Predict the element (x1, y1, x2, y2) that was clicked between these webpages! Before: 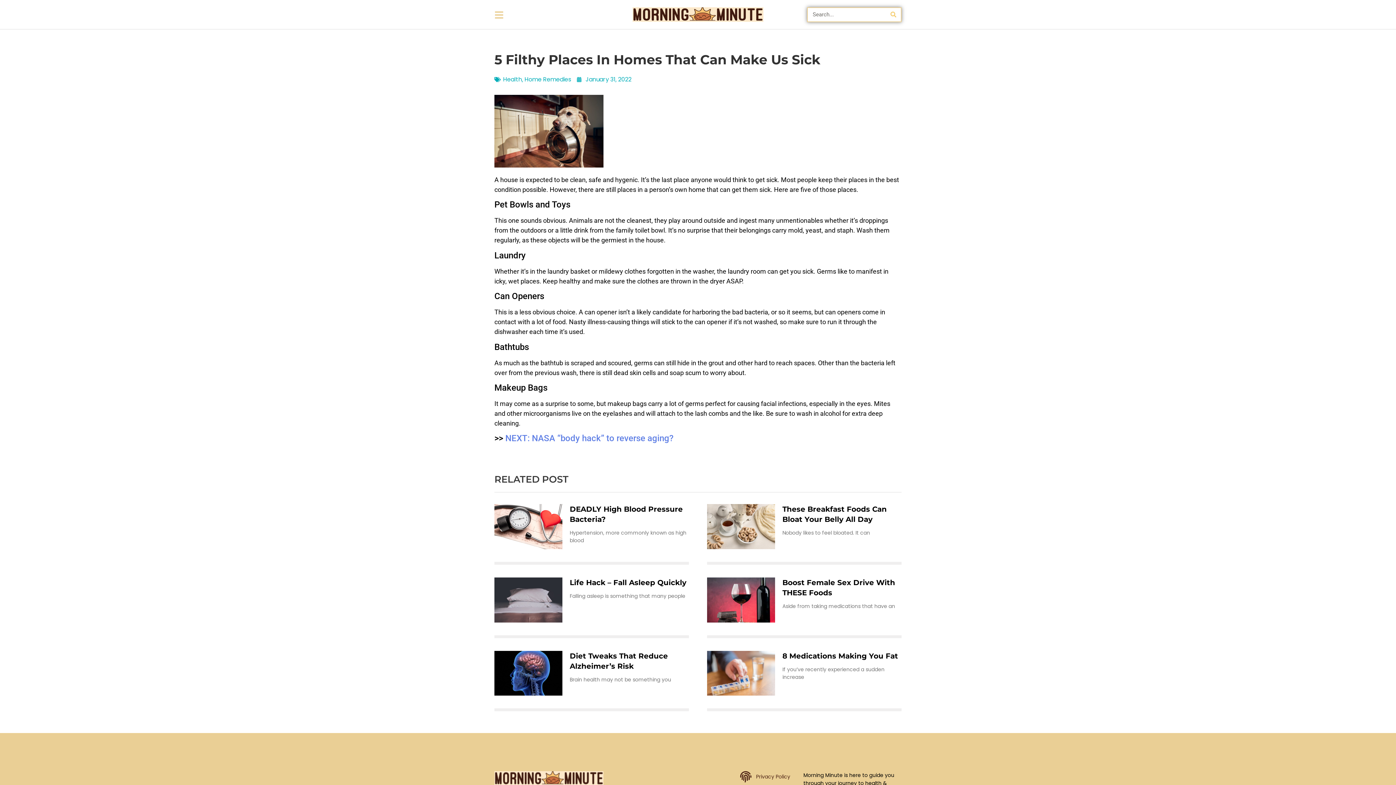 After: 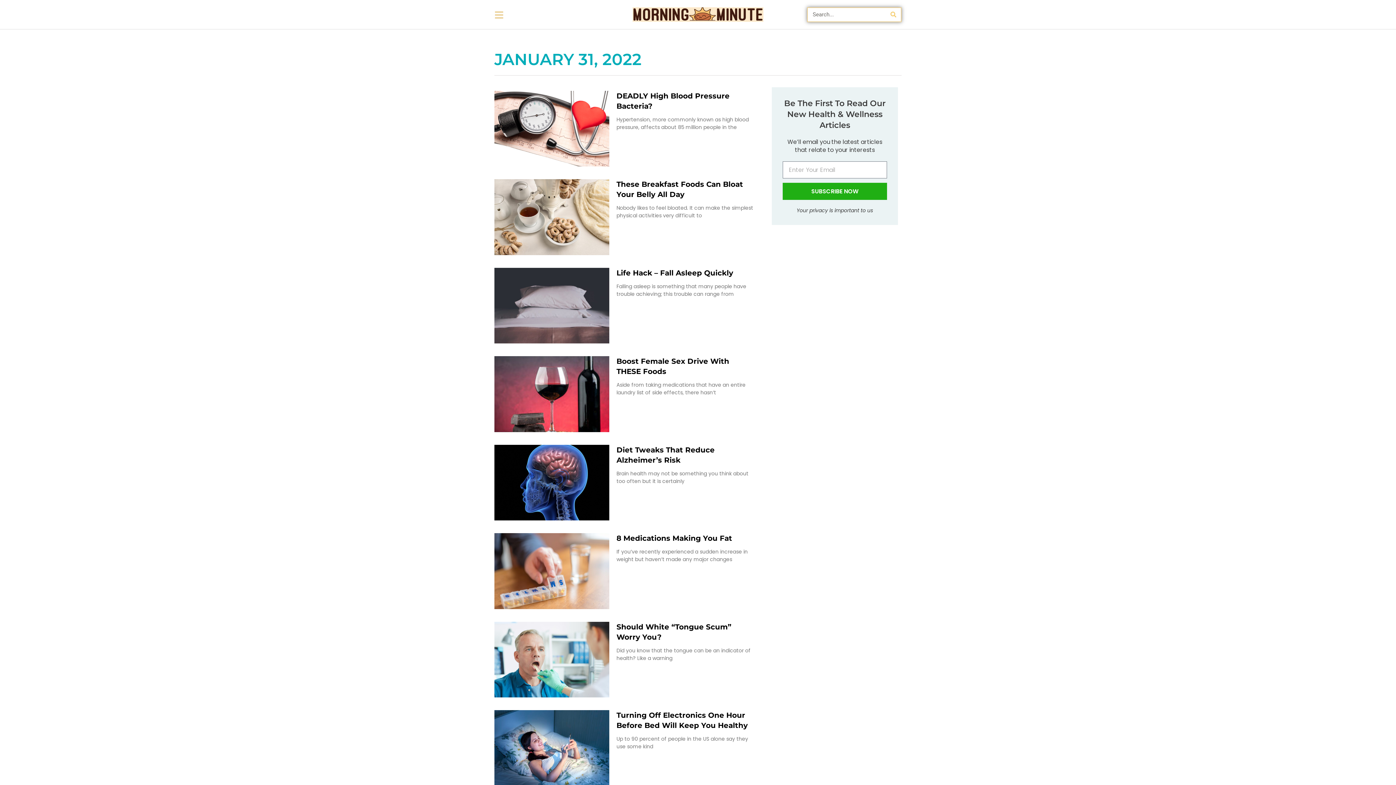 Action: bbox: (577, 75, 631, 84) label: January 31, 2022